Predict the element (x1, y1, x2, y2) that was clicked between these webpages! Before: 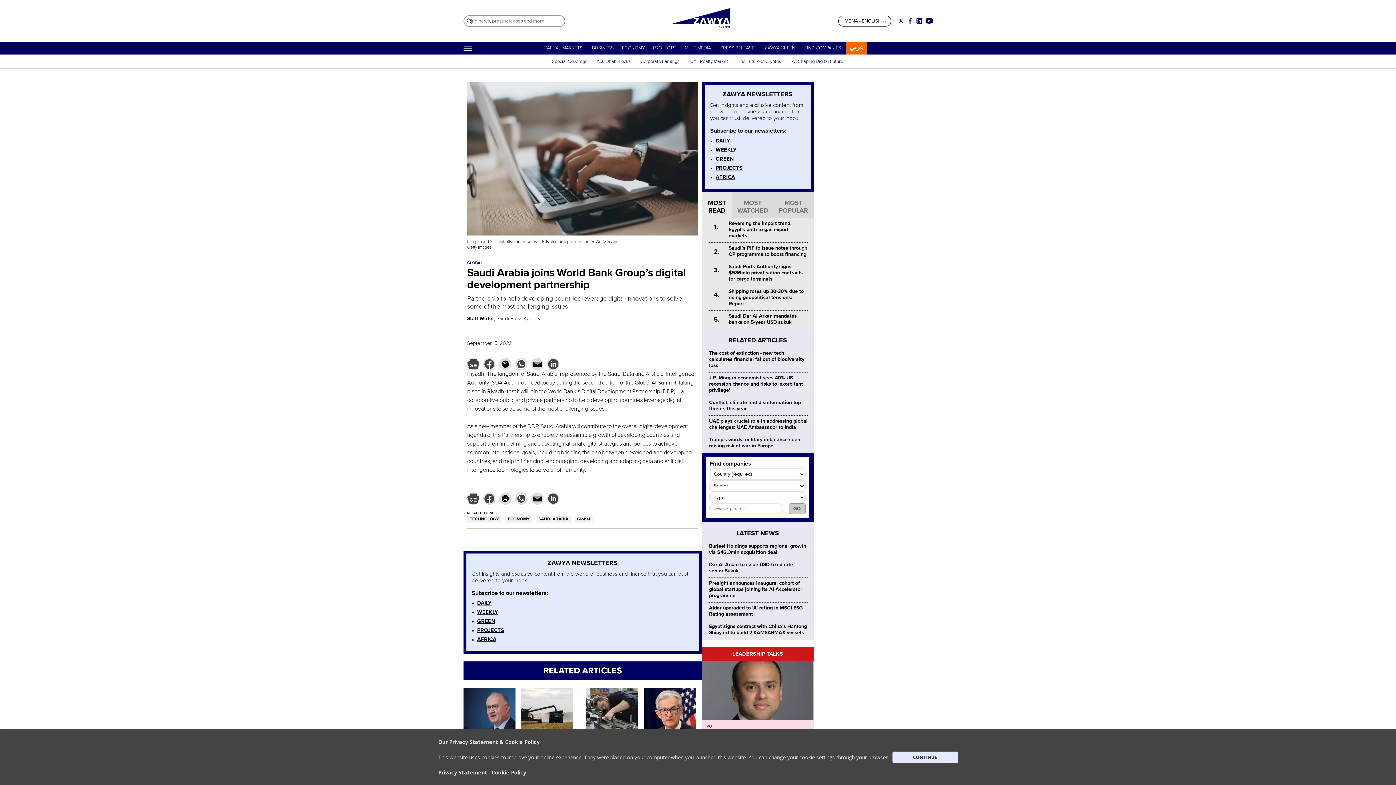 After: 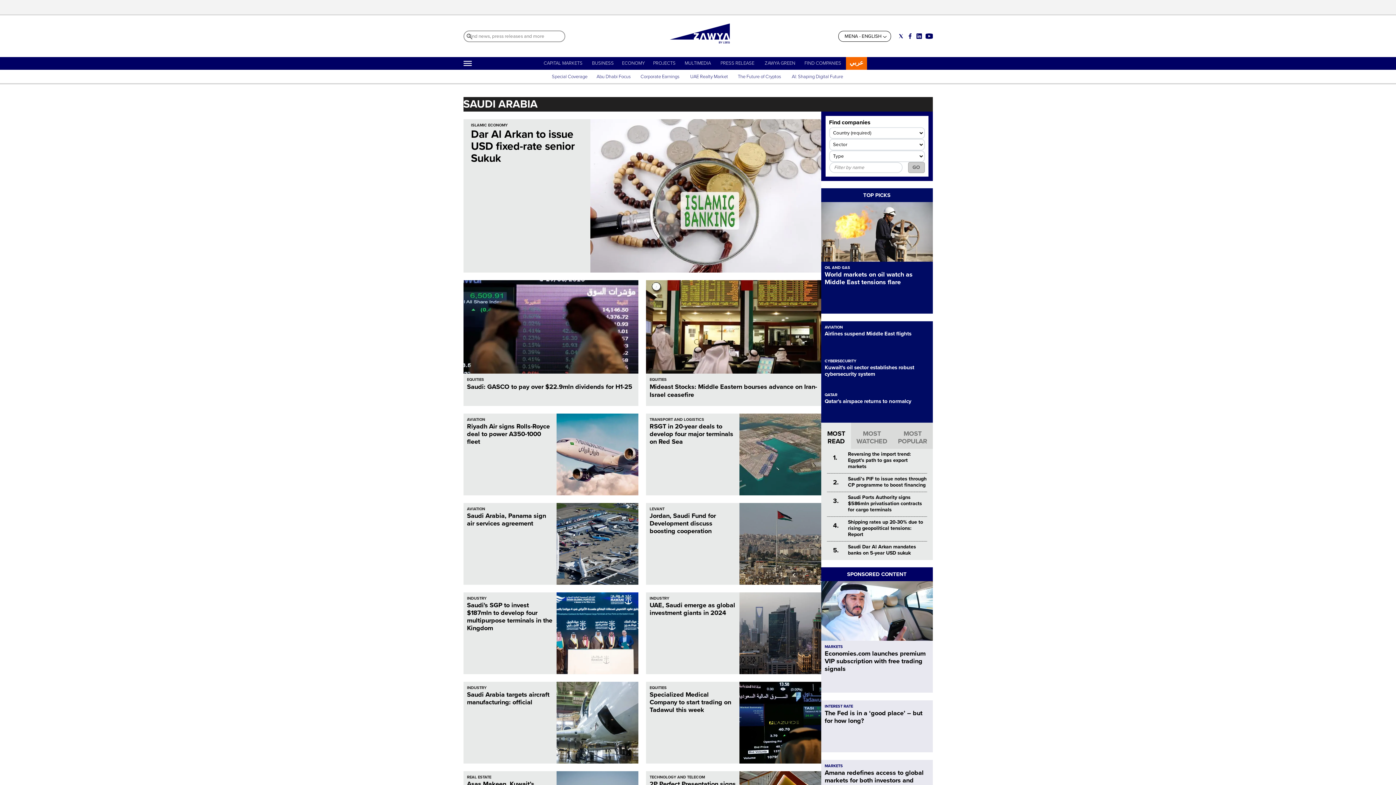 Action: label: SAUDI ARABIA bbox: (536, 515, 570, 523)